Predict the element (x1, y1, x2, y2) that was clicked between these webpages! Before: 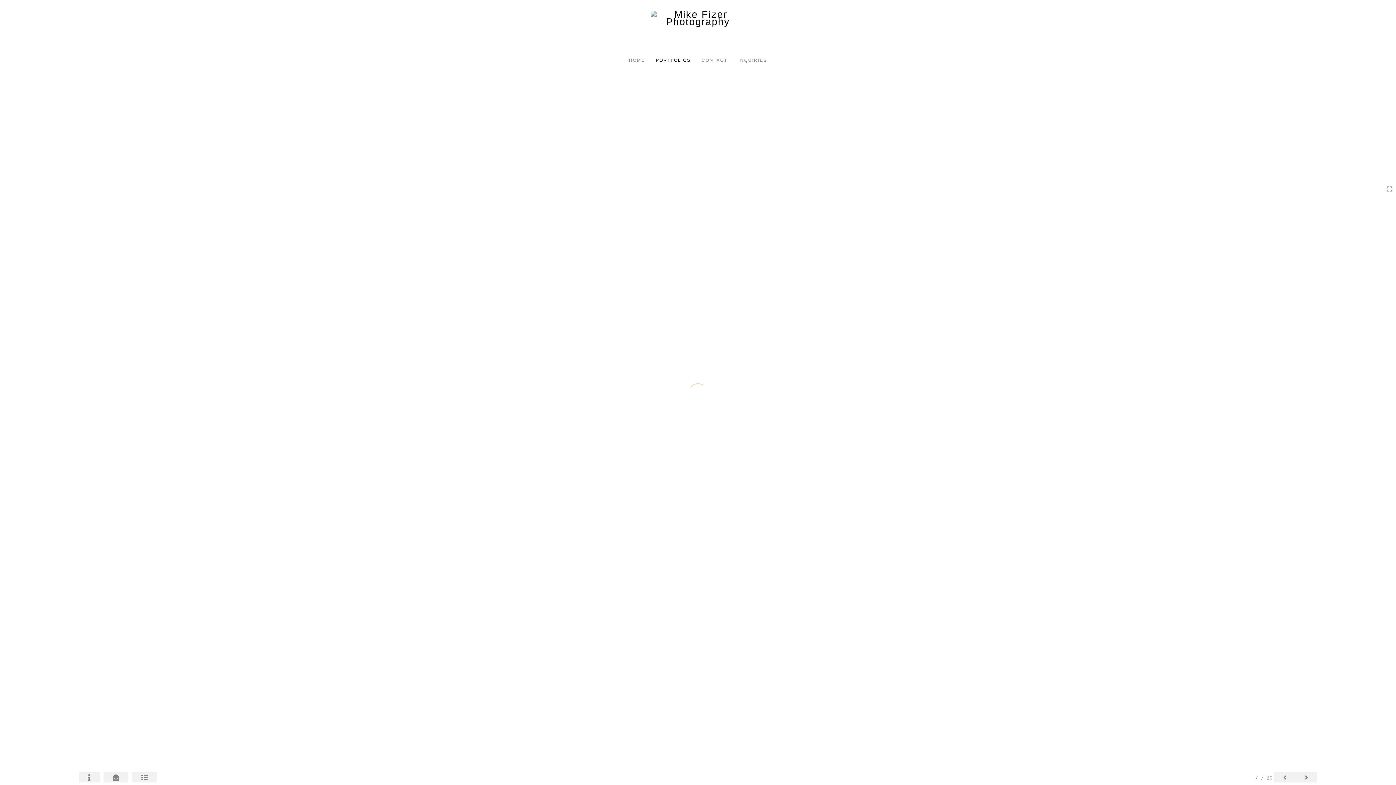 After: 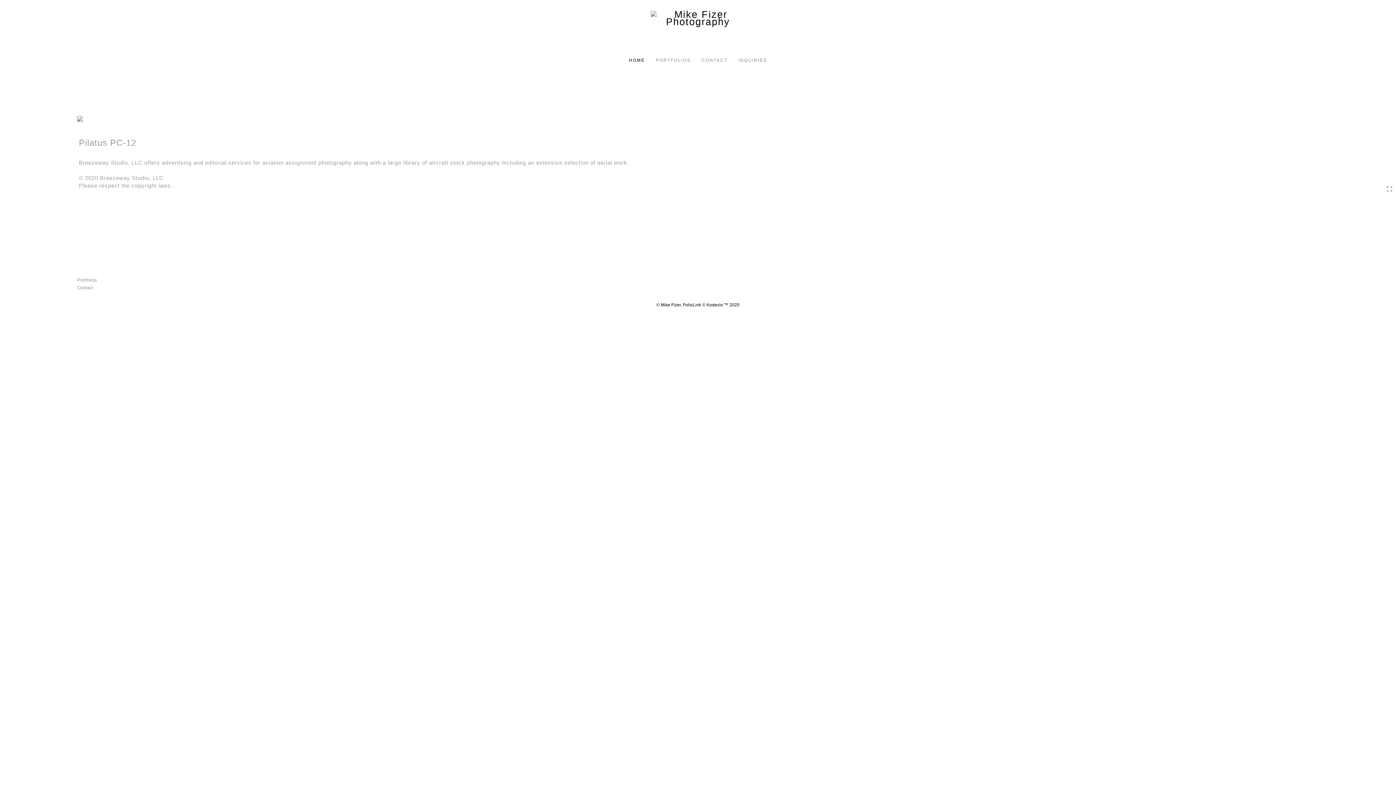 Action: bbox: (71, 7, 1324, 52)